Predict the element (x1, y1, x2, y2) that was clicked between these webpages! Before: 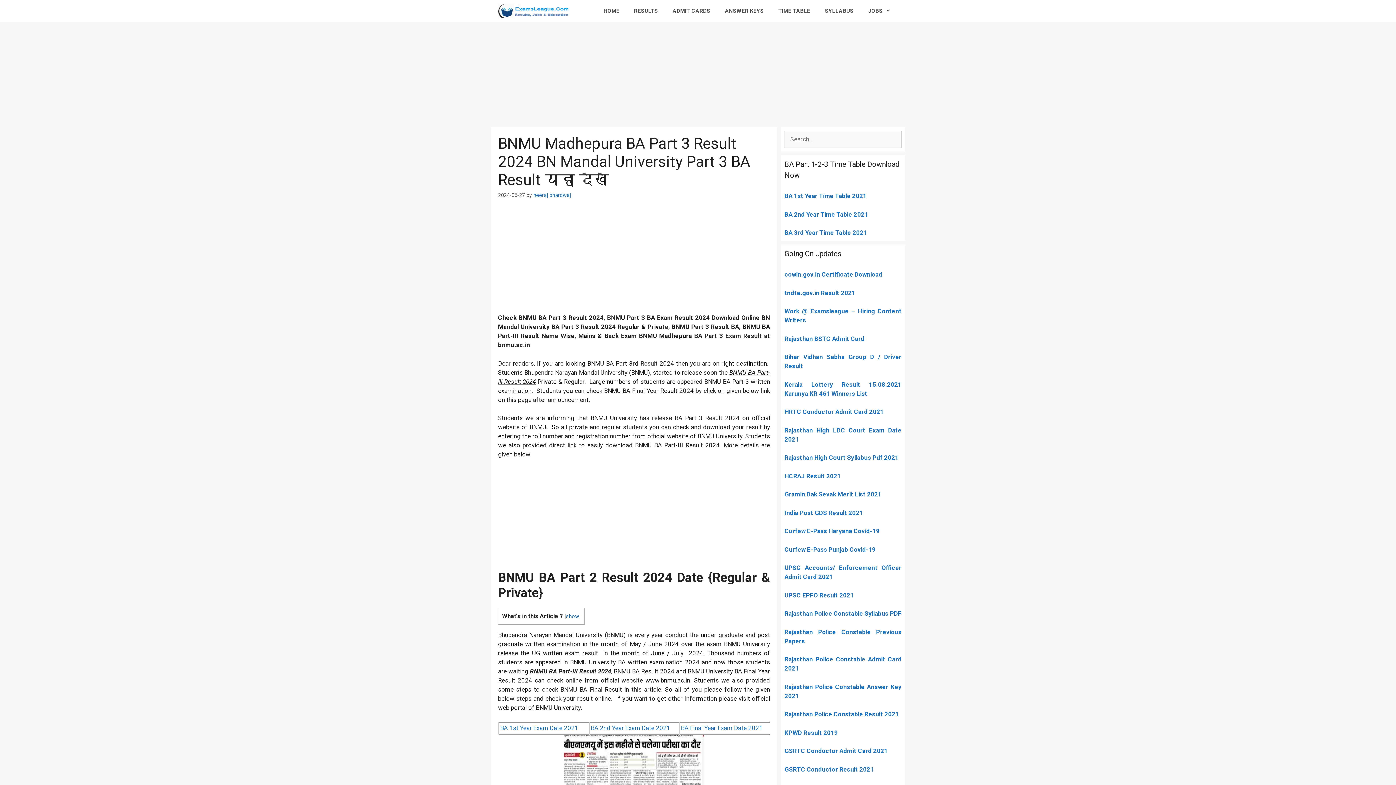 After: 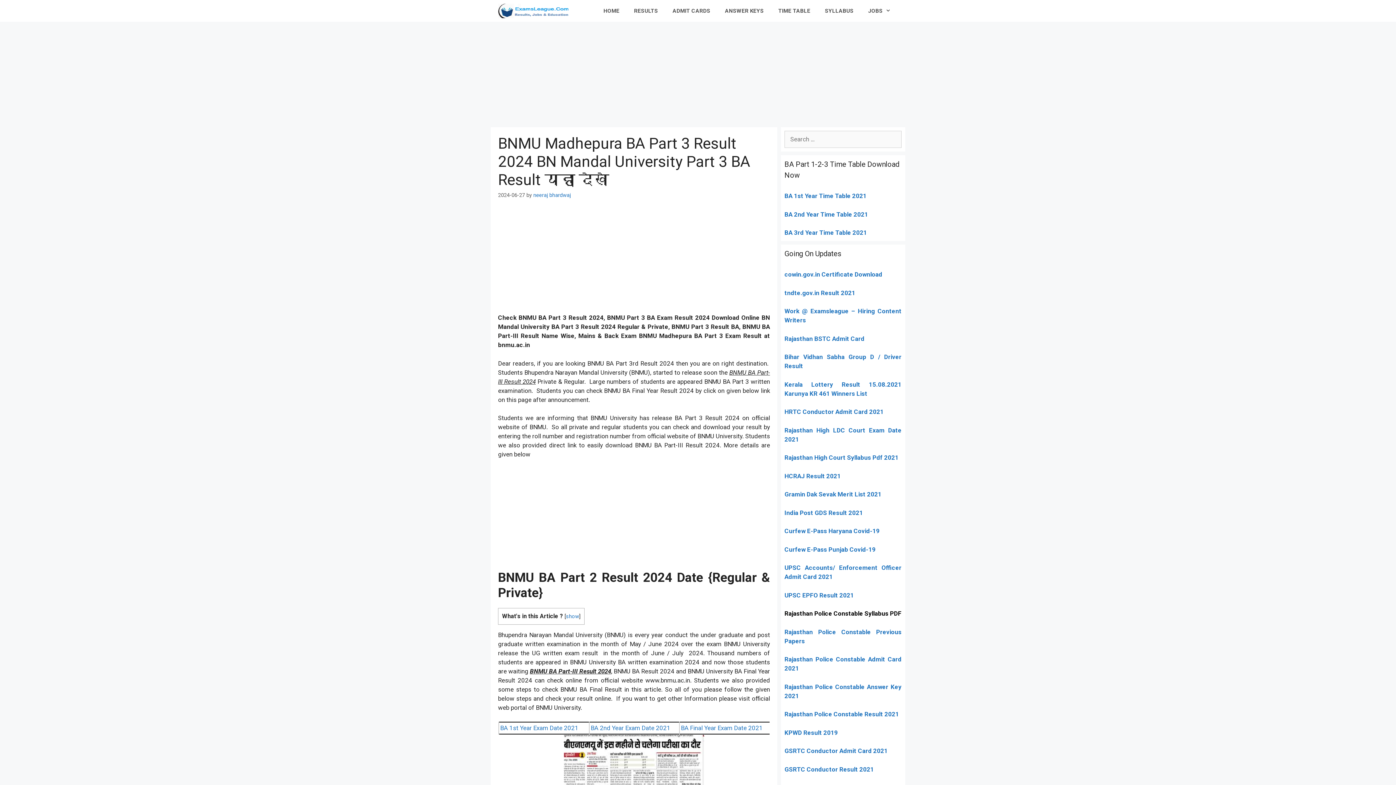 Action: label: Rajasthan Police Constable Syllabus PDF bbox: (784, 610, 901, 617)